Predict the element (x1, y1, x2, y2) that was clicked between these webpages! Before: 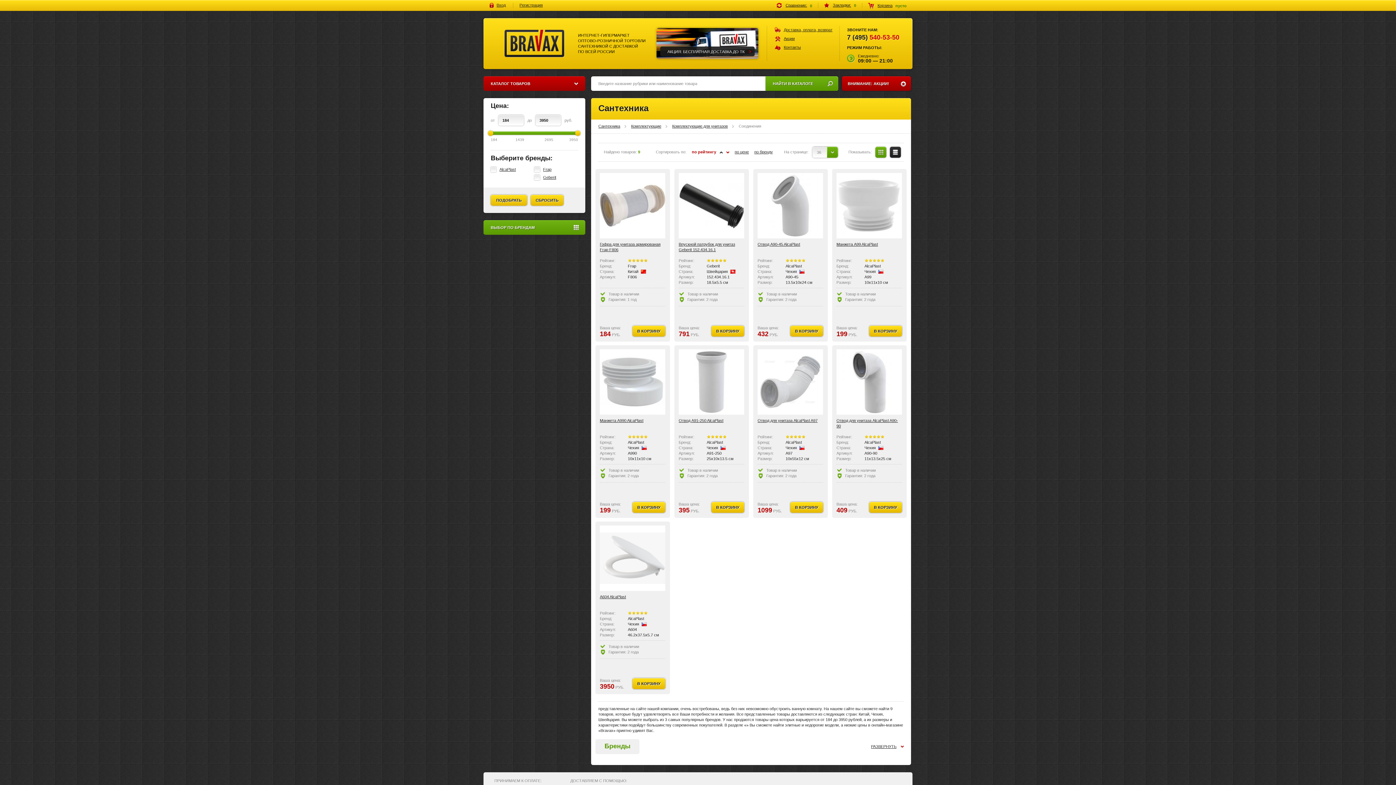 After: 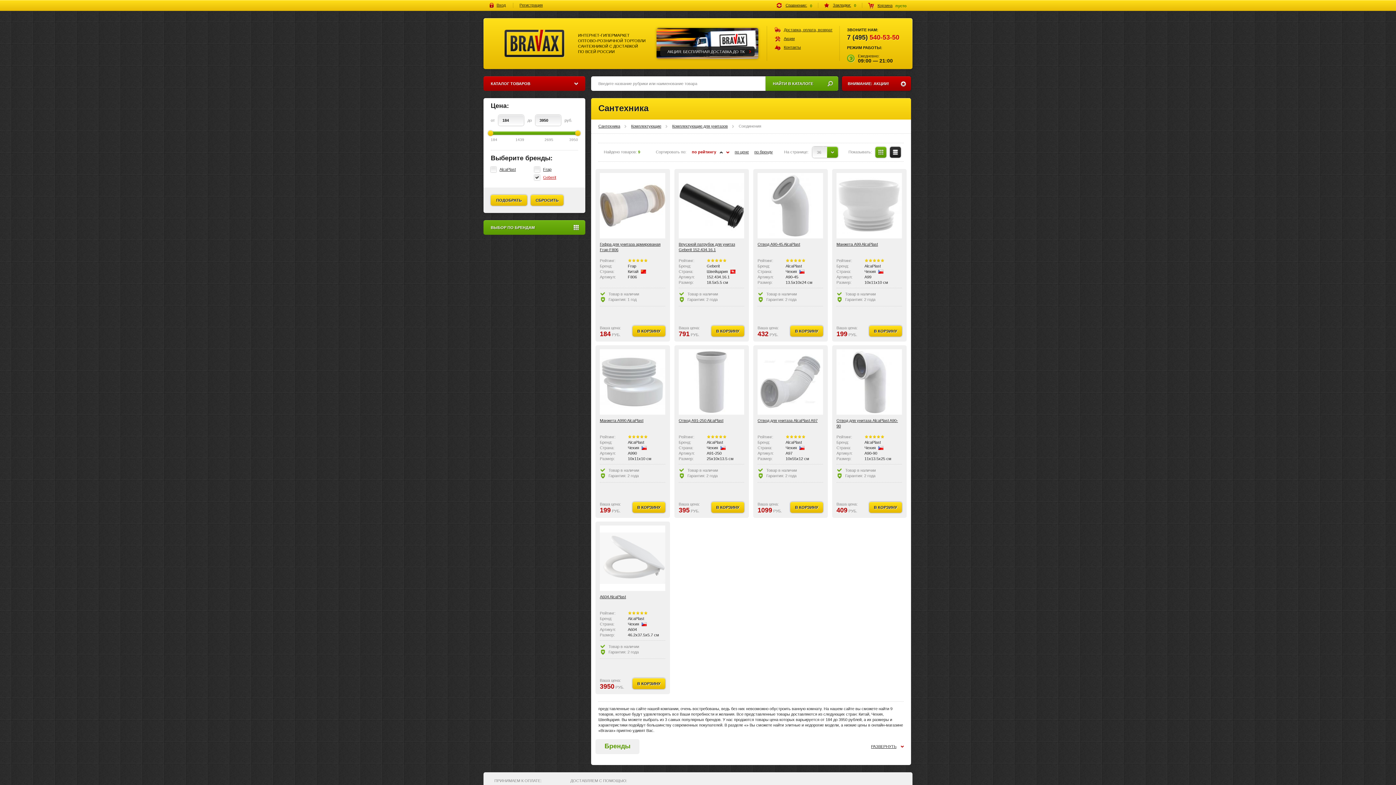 Action: label: Geberit bbox: (534, 173, 556, 181)